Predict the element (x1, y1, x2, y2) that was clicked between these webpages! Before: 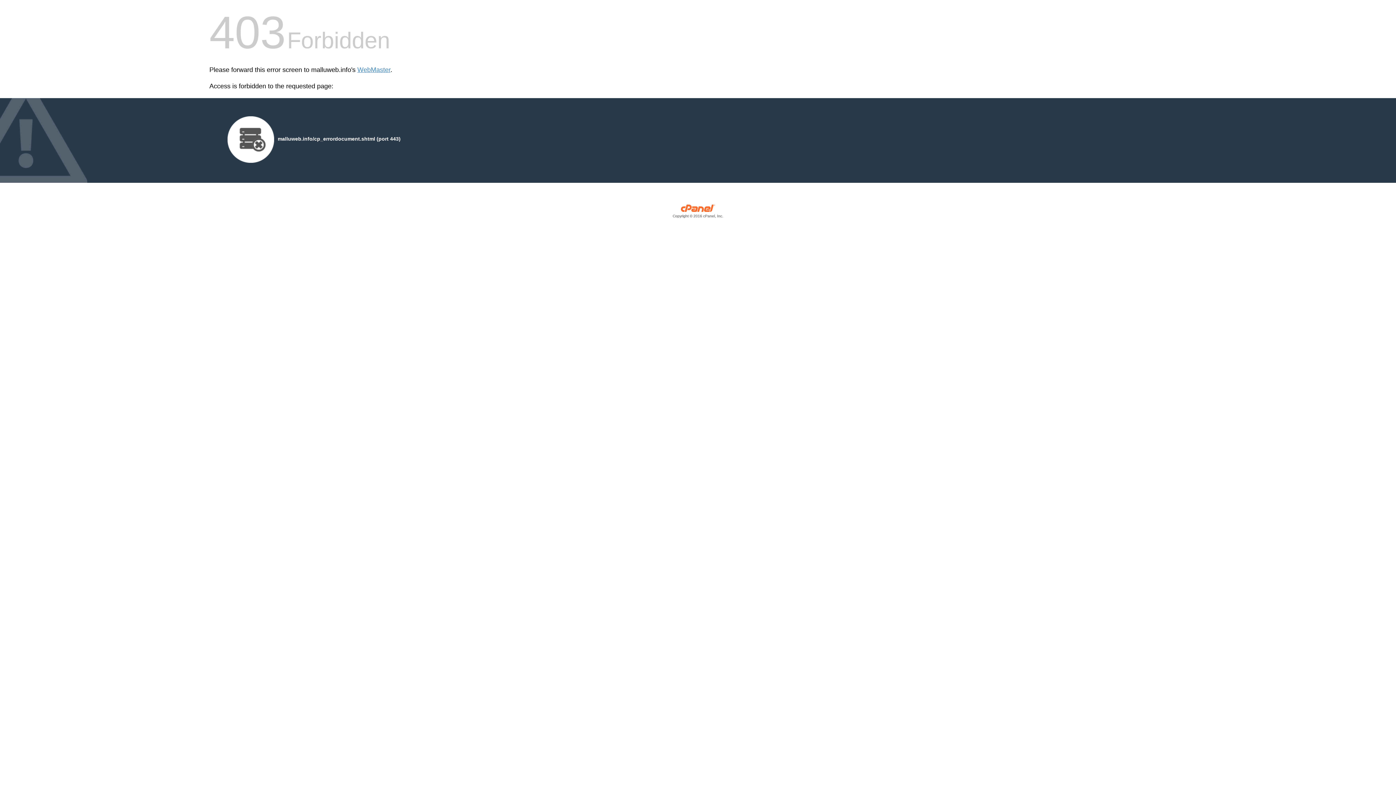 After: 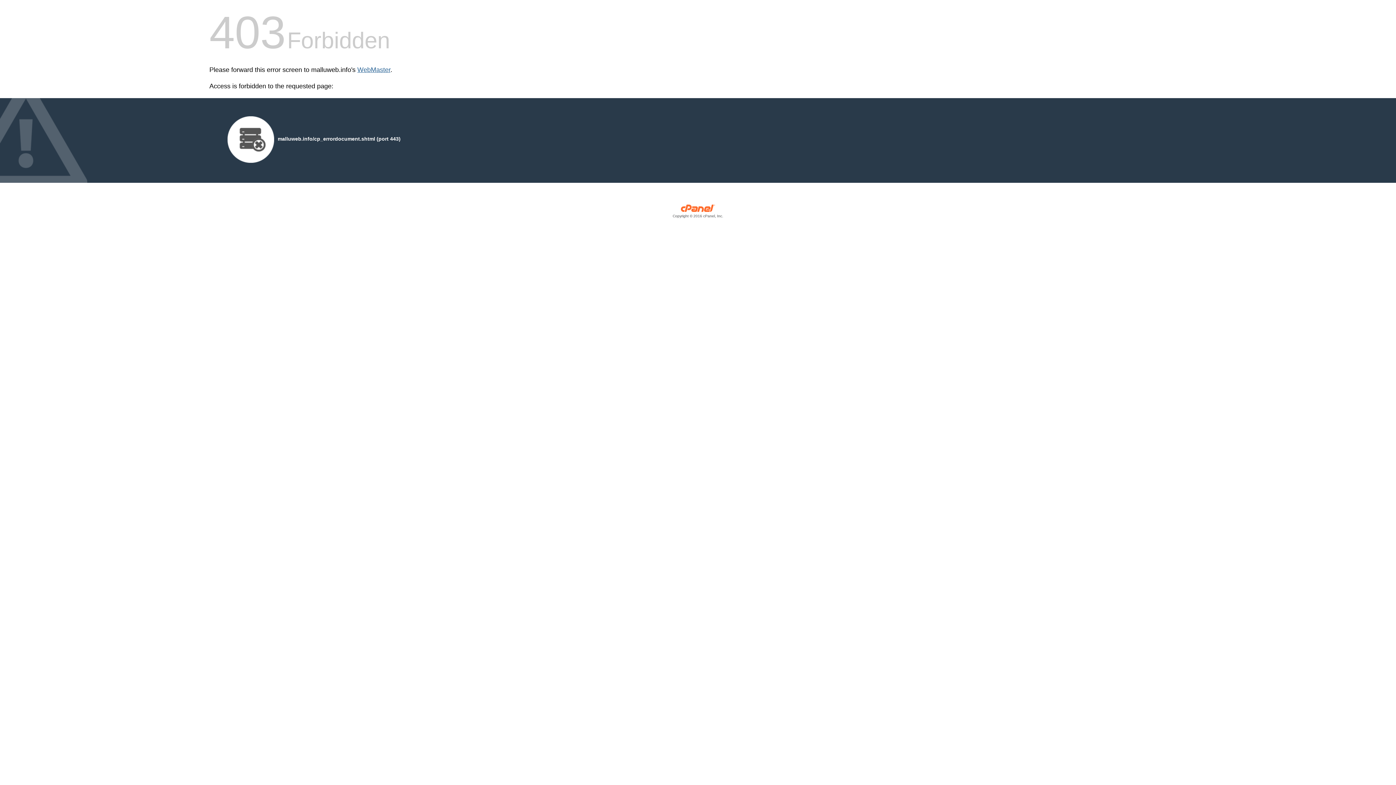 Action: bbox: (357, 66, 390, 73) label: WebMaster